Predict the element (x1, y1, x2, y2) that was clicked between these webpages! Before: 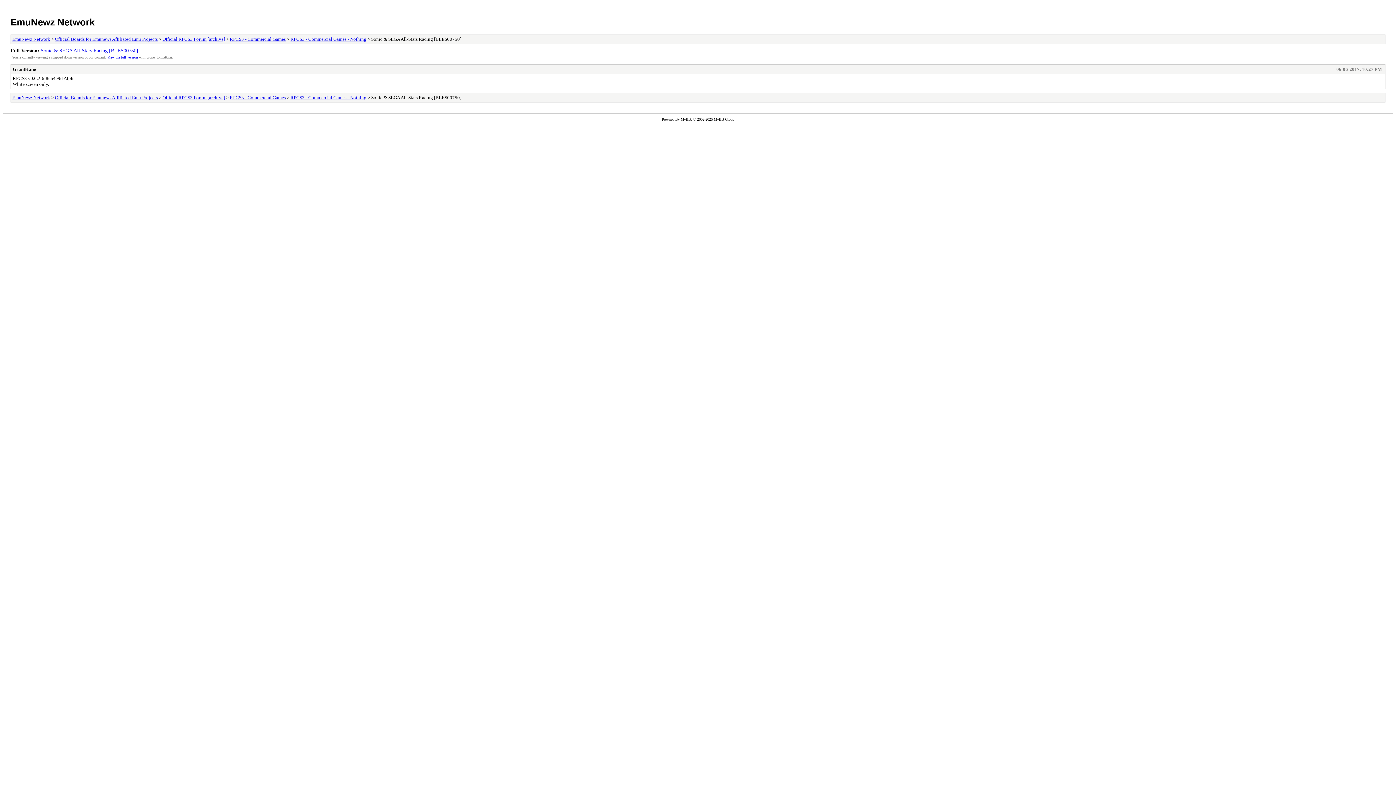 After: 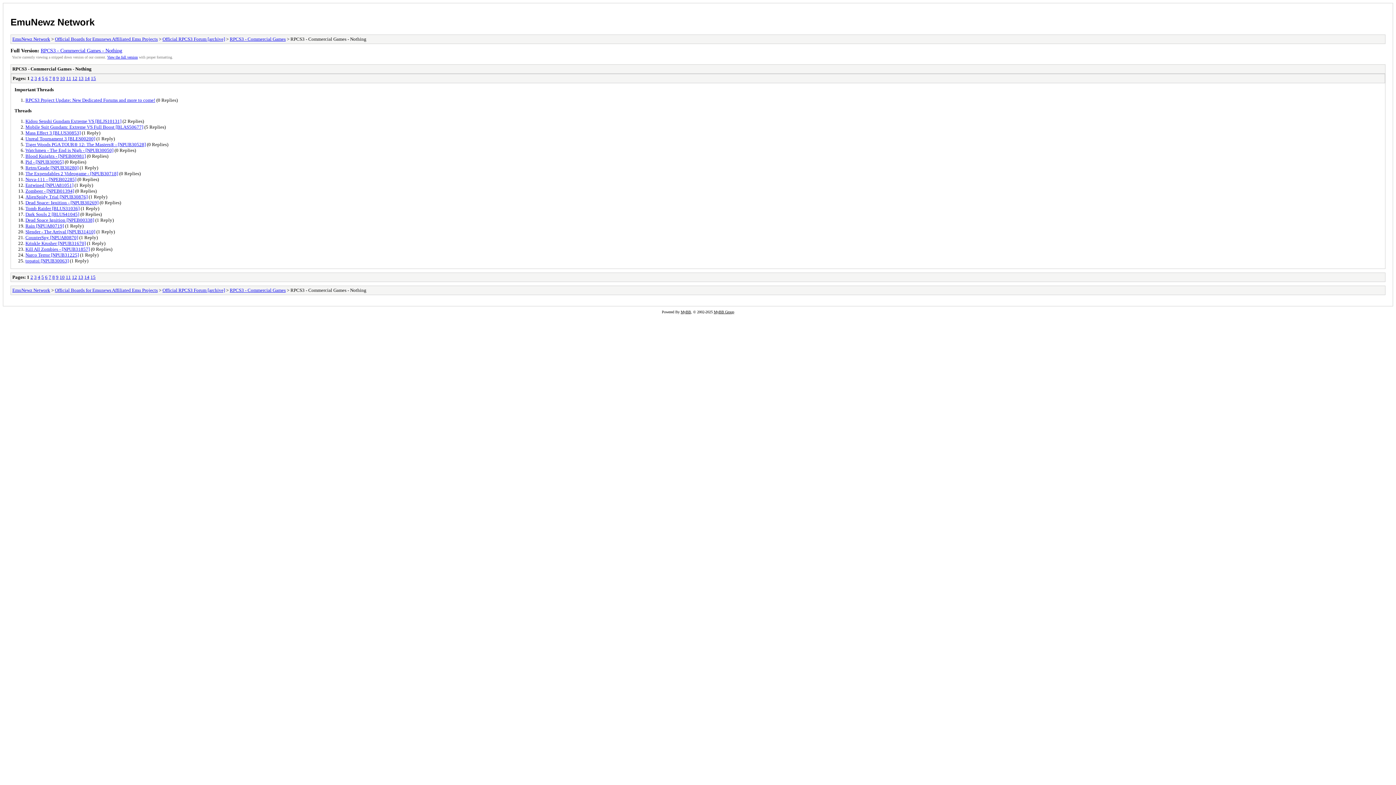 Action: label: RPCS3 - Commercial Games - Nothing bbox: (290, 36, 366, 41)